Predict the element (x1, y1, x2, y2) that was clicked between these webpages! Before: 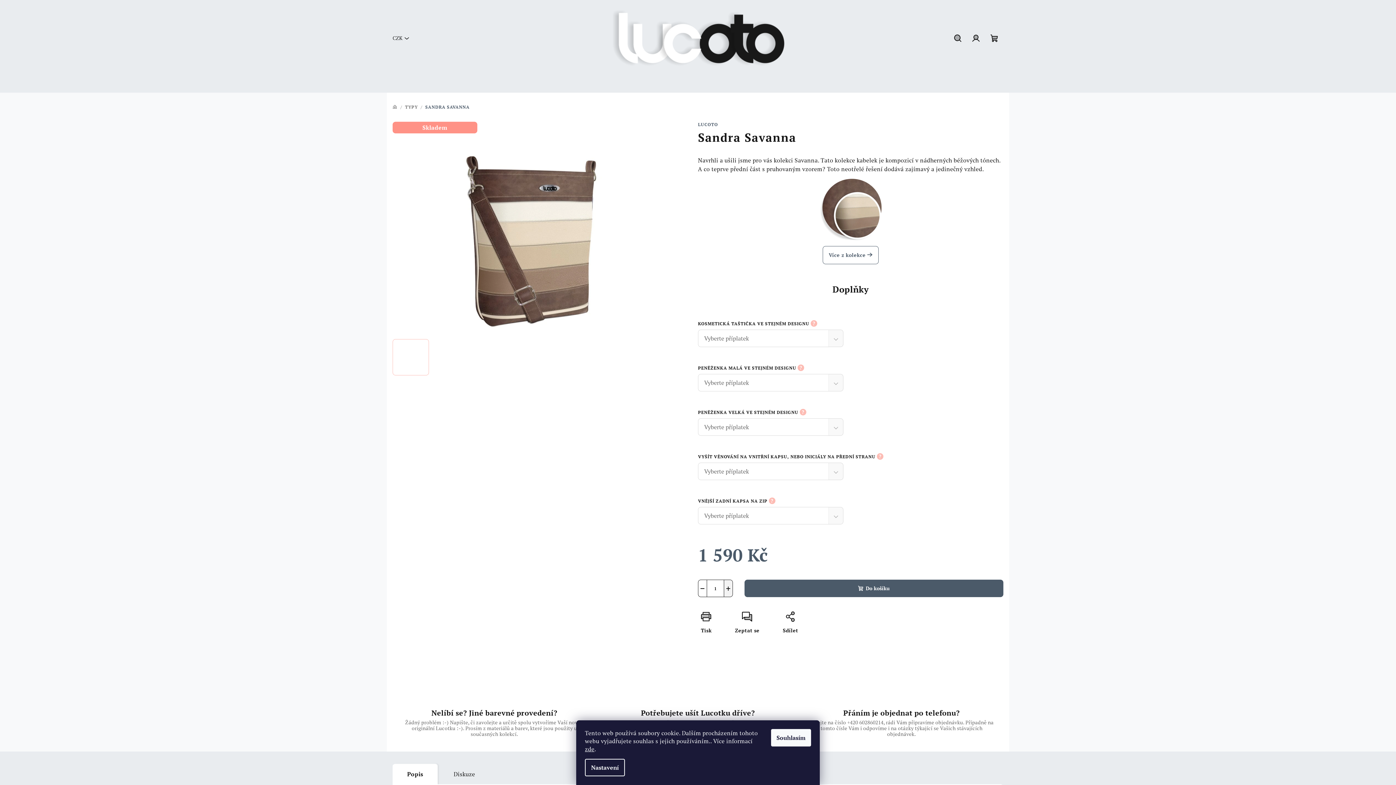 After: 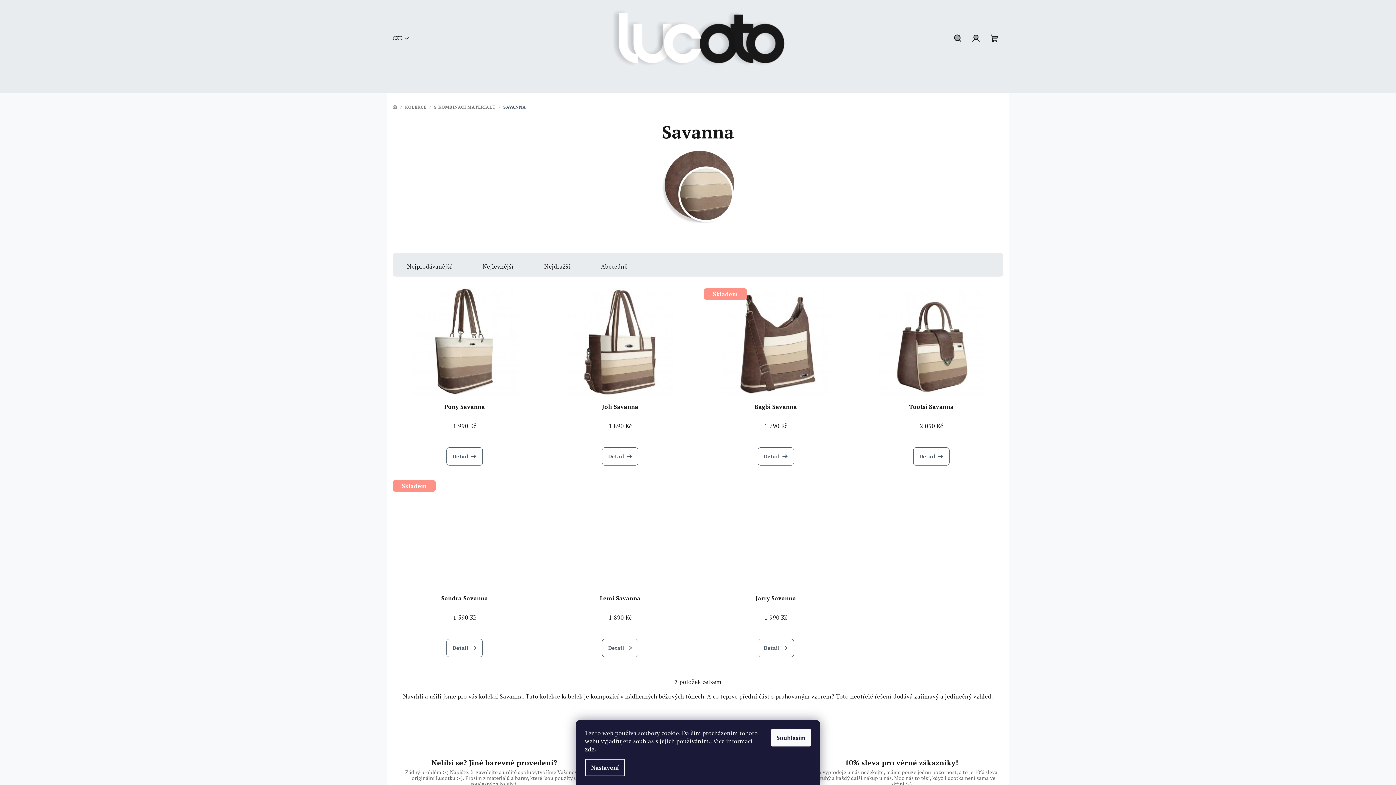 Action: label: Více z kolekce  bbox: (822, 246, 879, 264)